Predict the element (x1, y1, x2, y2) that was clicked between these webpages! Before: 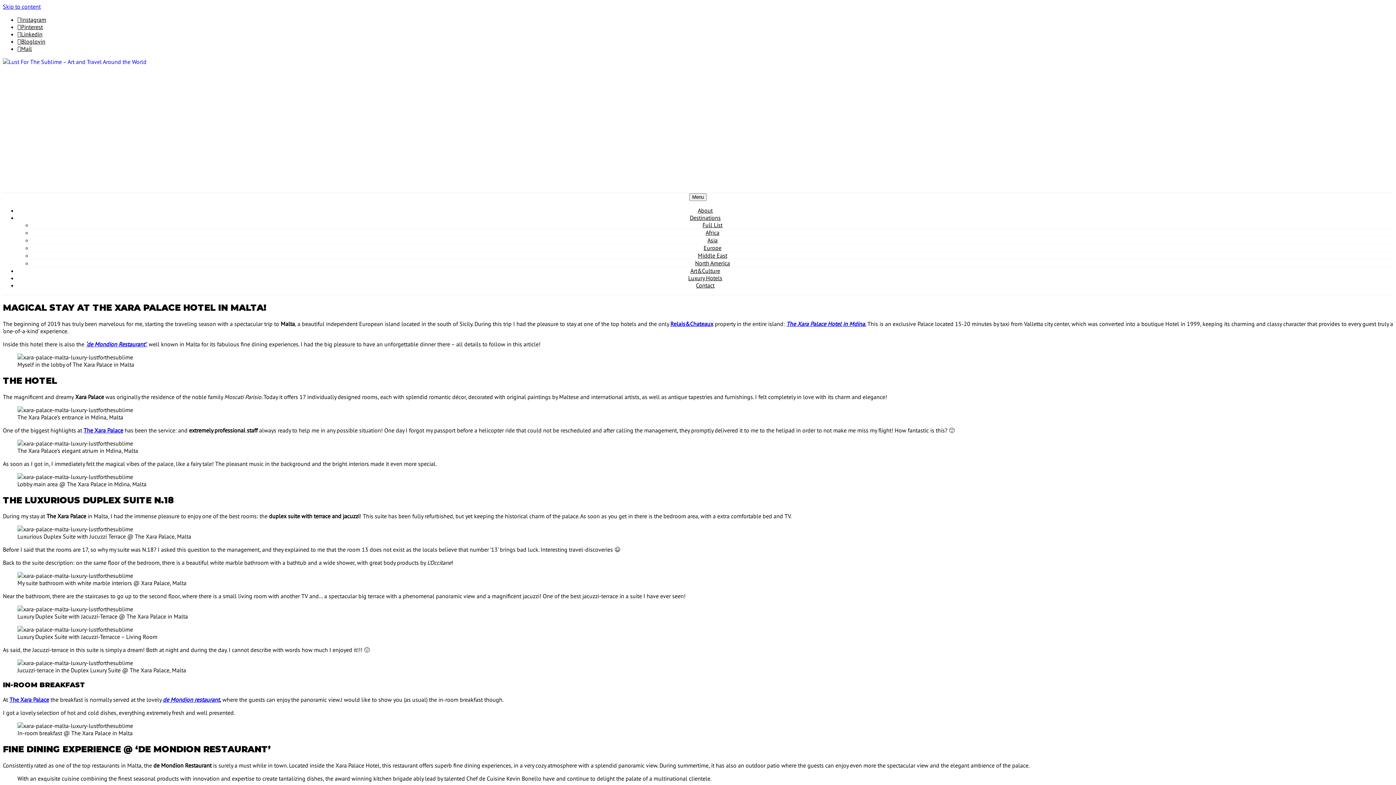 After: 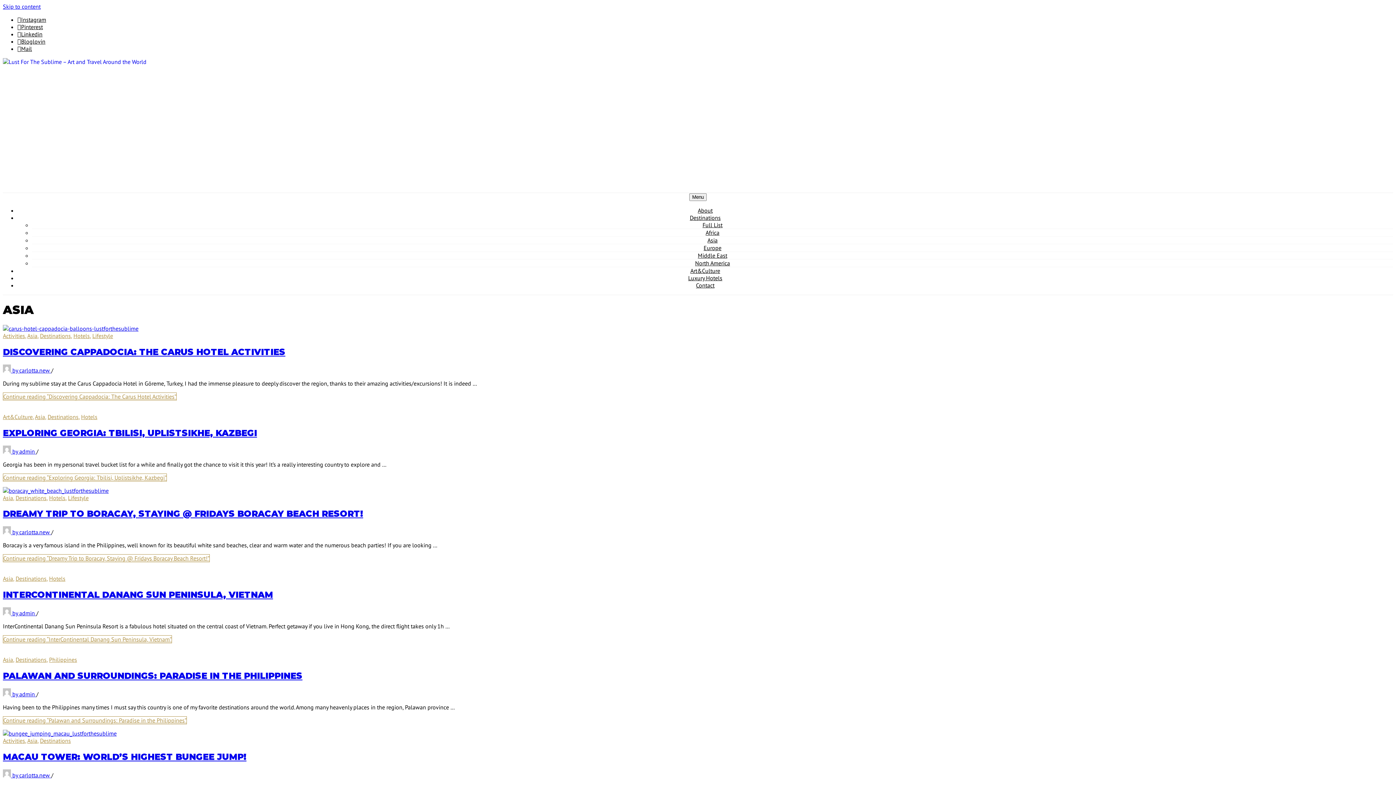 Action: label: Asia bbox: (707, 236, 717, 244)